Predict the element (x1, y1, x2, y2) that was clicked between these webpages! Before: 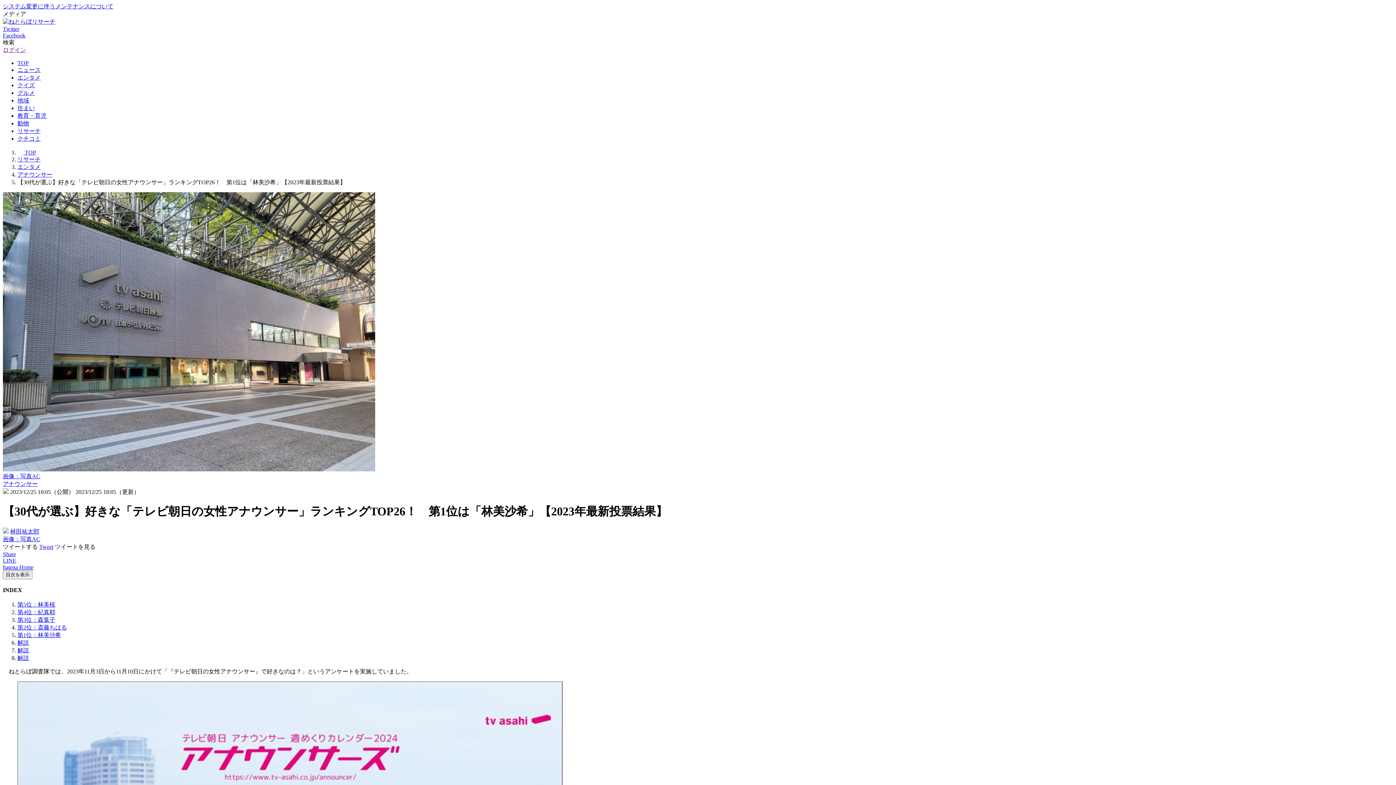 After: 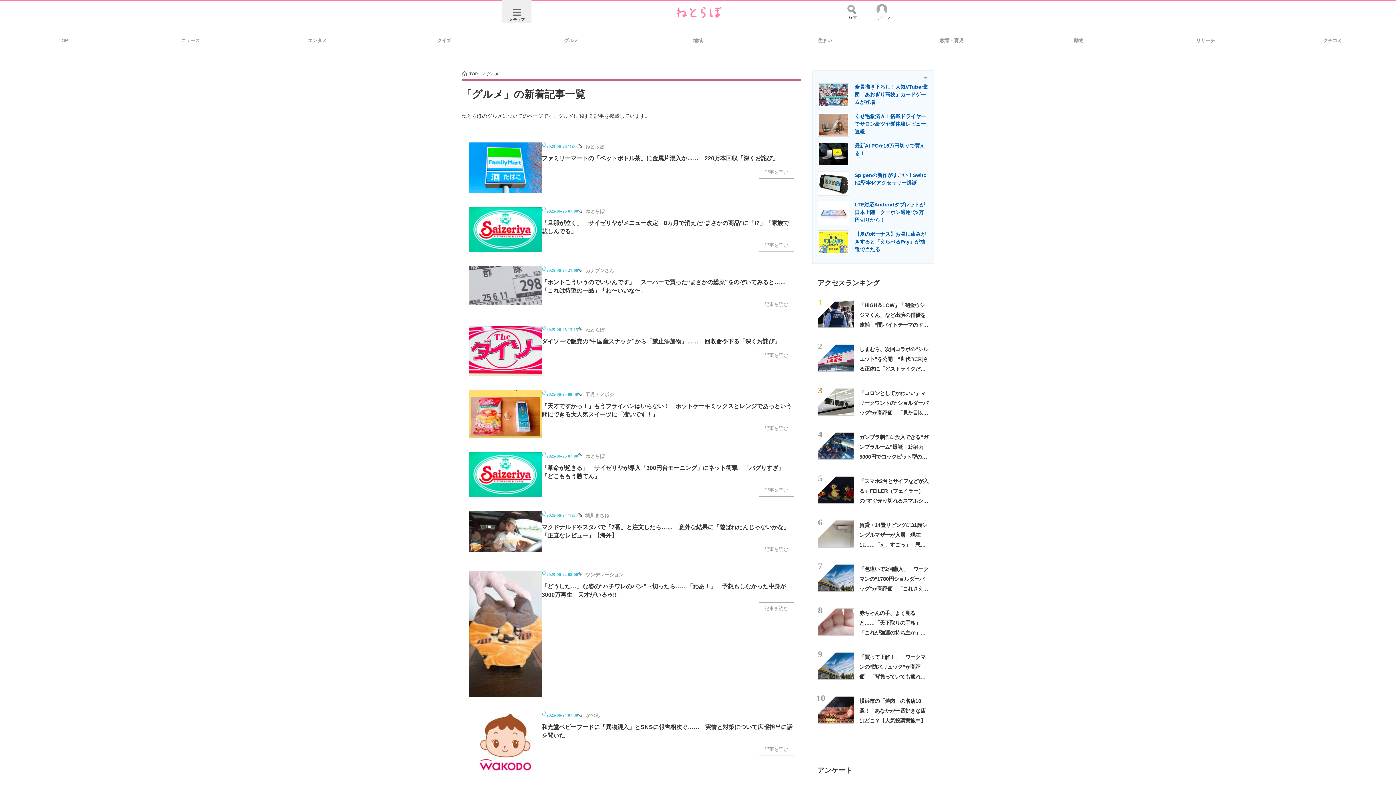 Action: label: グルメ bbox: (17, 89, 34, 96)